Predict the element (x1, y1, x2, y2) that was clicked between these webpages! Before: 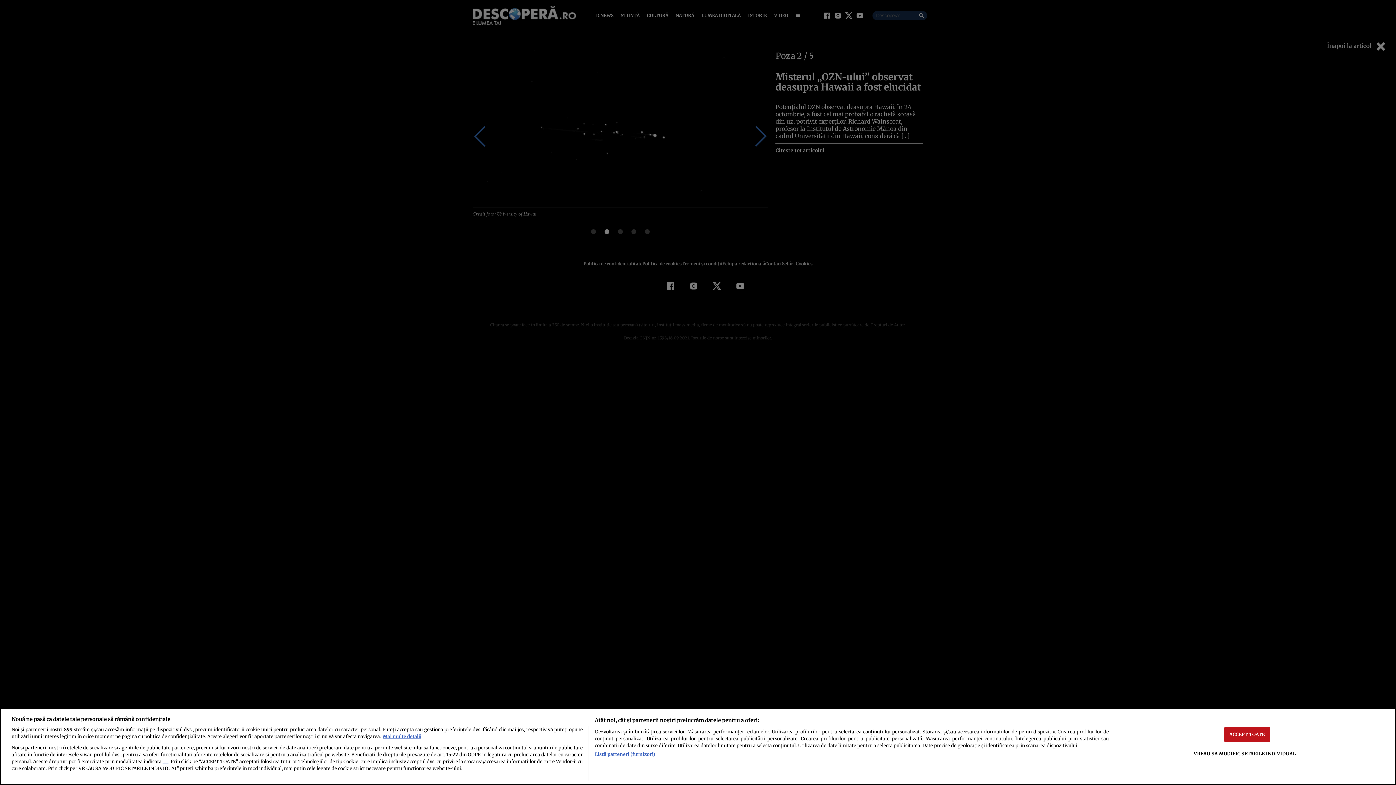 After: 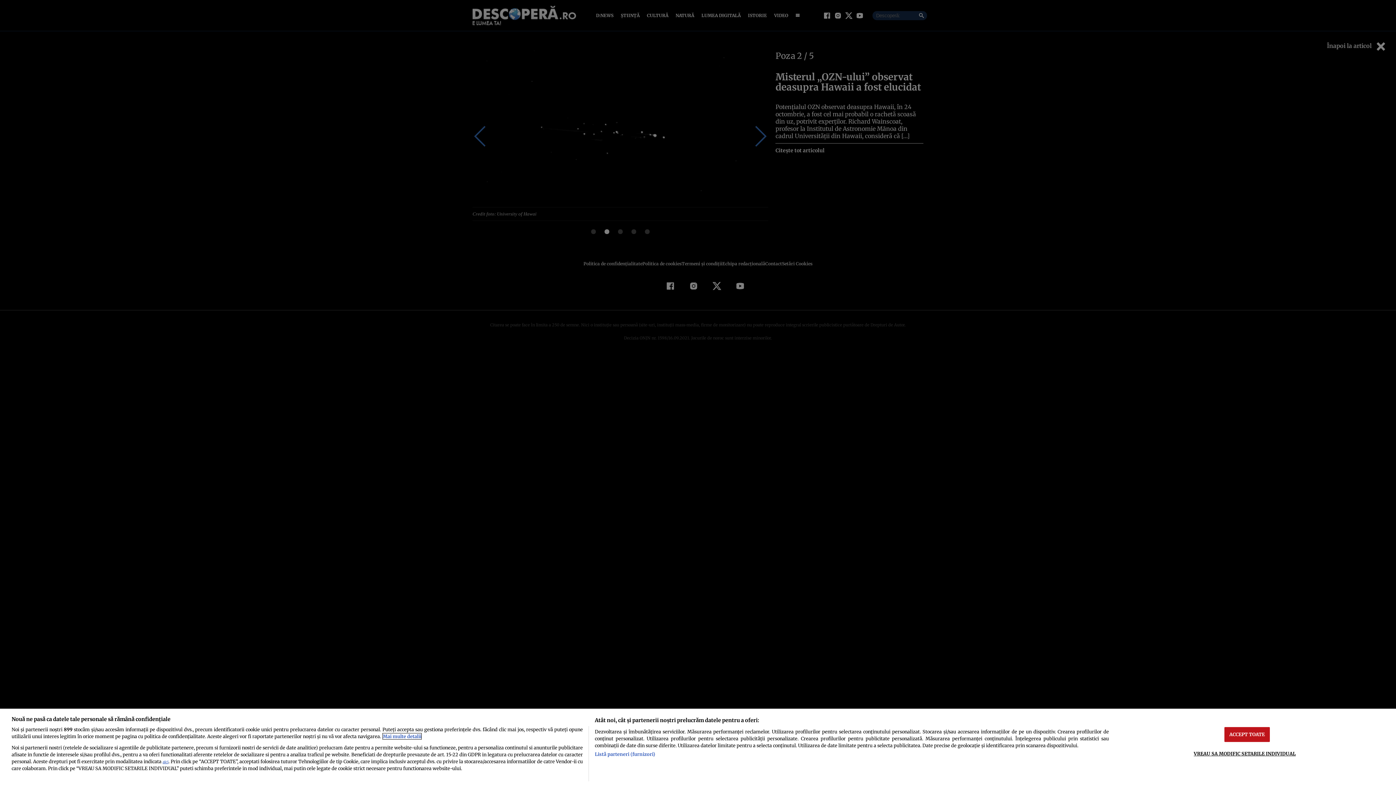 Action: label: Mai multe informații despre confidențialitatea datelor dvs., se deschide într-o fereastră nouă bbox: (382, 733, 421, 739)